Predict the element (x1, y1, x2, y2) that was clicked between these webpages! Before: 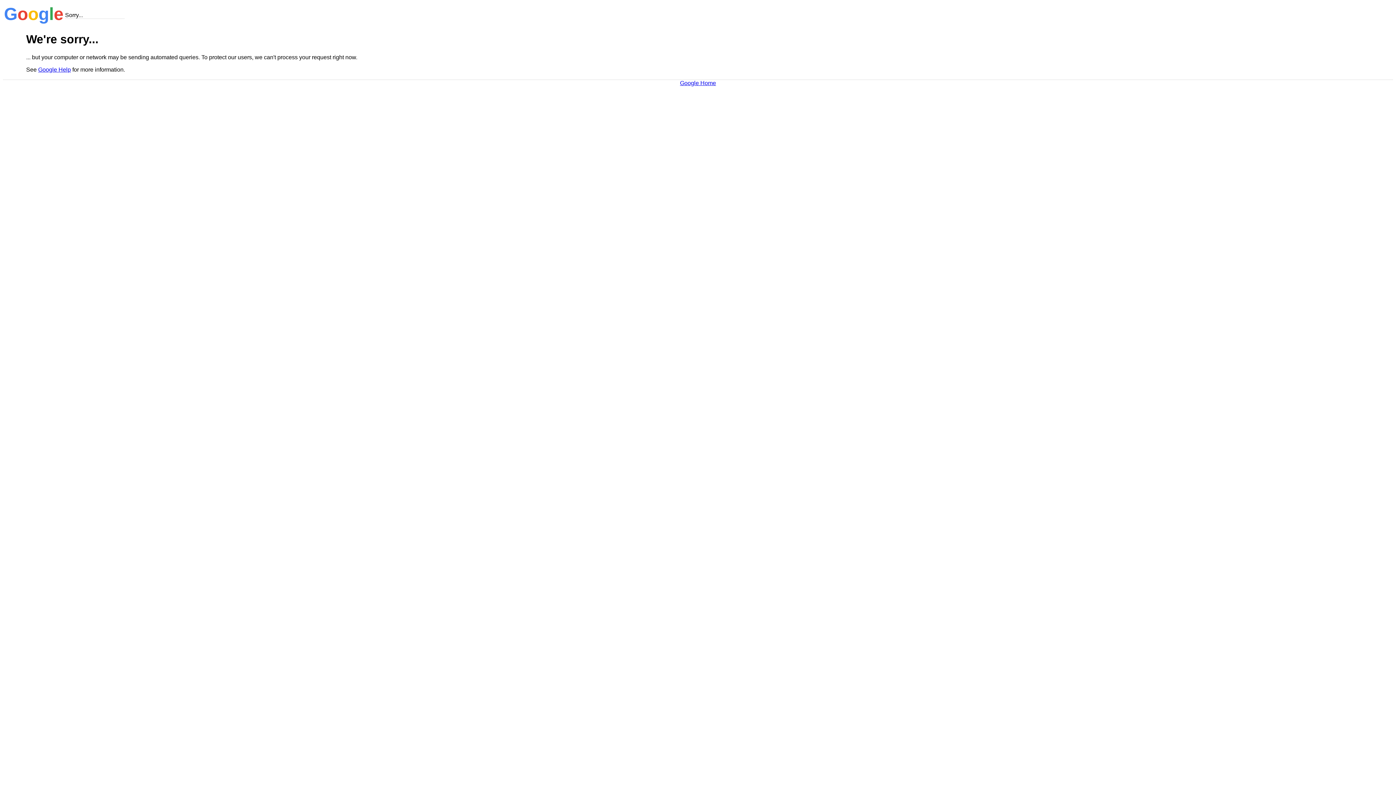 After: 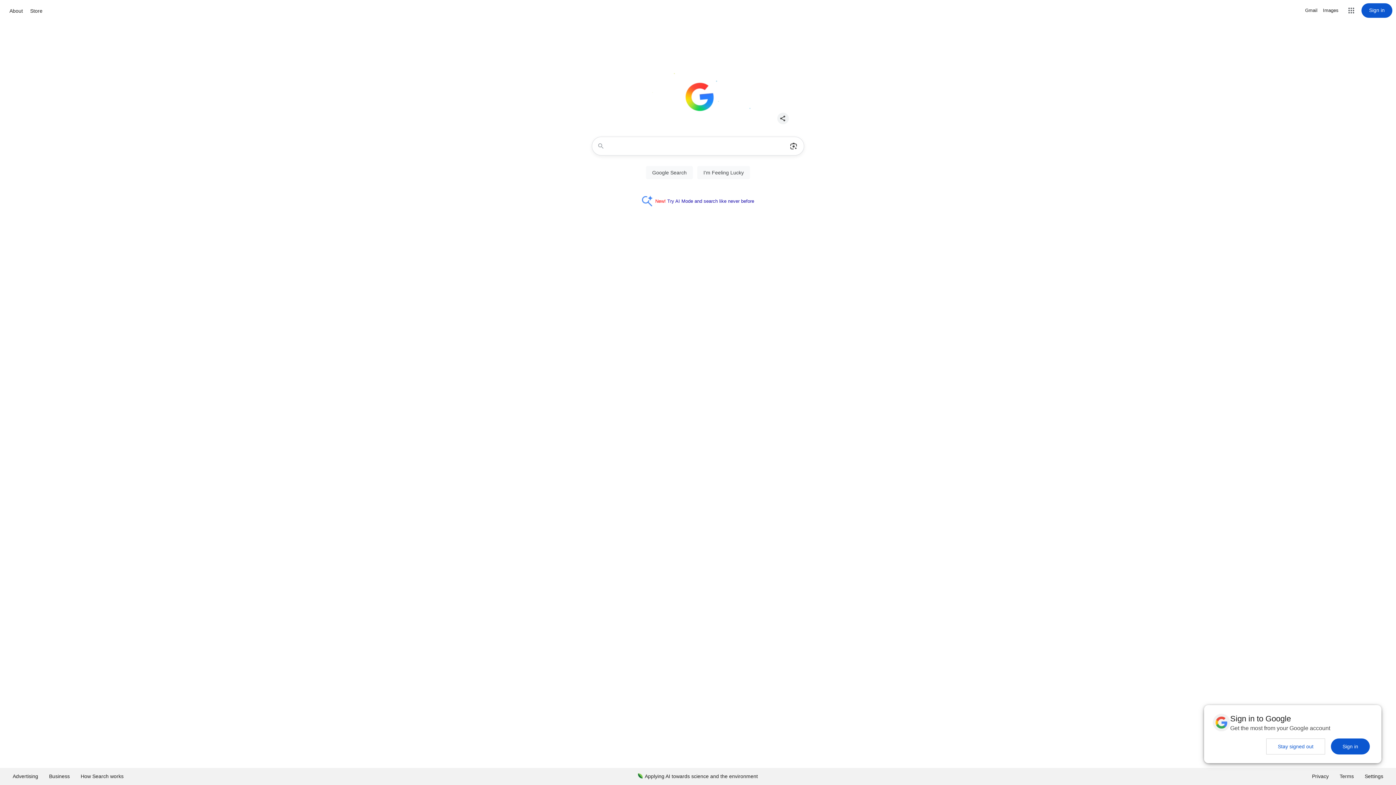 Action: label: Google Home bbox: (680, 79, 716, 86)